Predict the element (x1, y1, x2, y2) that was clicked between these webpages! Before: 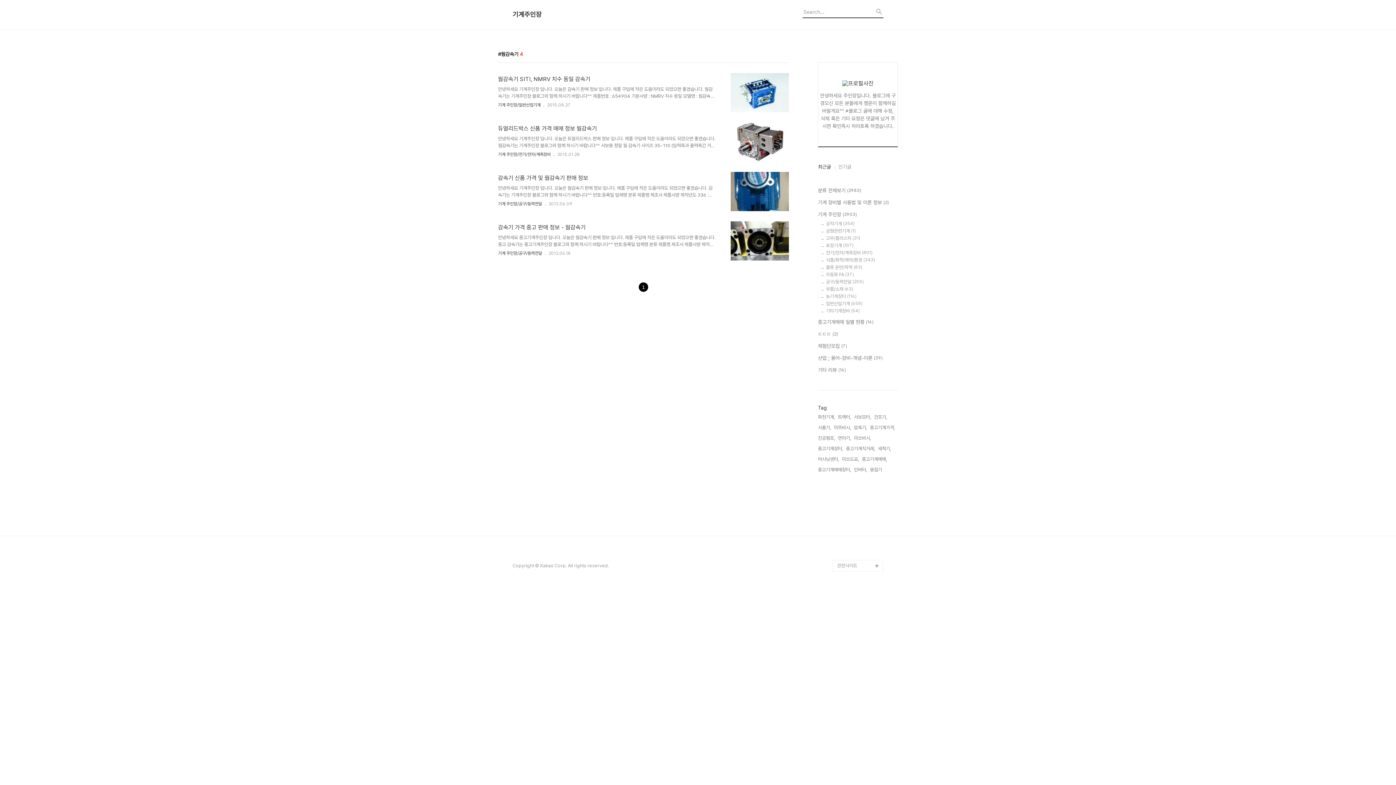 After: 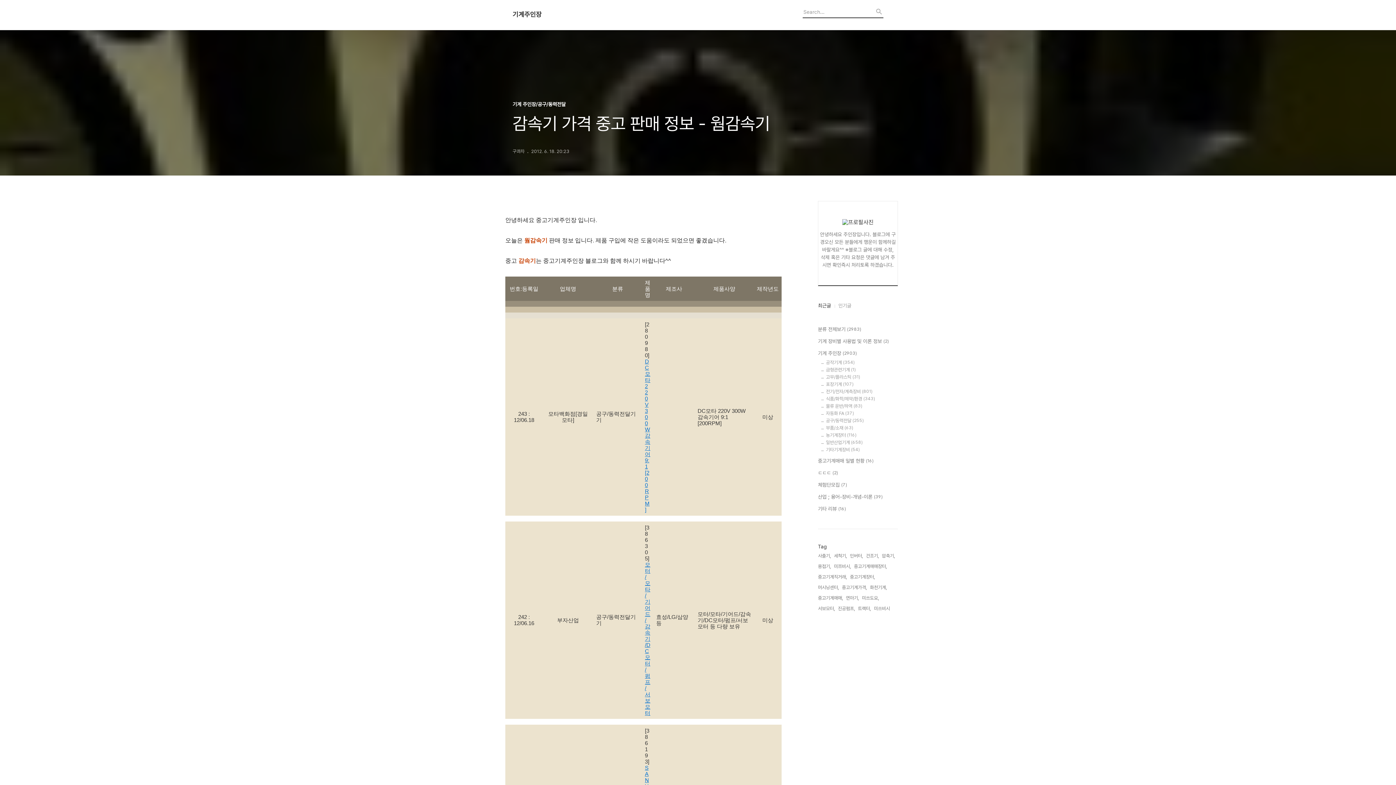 Action: bbox: (498, 222, 716, 248) label: 감속기 가격 중고 판매 정보 - 웜감속기

안녕하세요 중고기계주인장 입니다. 오늘은 웜감속기 판매 정보 입니다. 제품 구입에 작은 도움이라도 되었으면 좋겠습니다. 중고 감속기는 중고기계주인장 블로그와 함께 하시기 바랍니다^^ 번호:등록일 업체명 분류 제품명 제조사 제품사양 제작년도 243 : 12/06.18 모타백화점[경일모타] 공구/동력전달기기 [280980] DC모타 220V 300W 감속기어 9:1 [200RPM] DC모타 220V 300W 감속기어 9:1 [200RPM] 미상 242 : 12/06.16 부자산업 공구/동력전달기기 [386305] 모터/모타/기어드/감속기/DC모터/펌프/서보모터 효성/LG/삼양 등 모터/모타/기어드/감속기/DC모터/펌프/서보모터 등 다량 보유 미상 241 : 12/06.15 부자산업 공구/동력전달기기 [386..